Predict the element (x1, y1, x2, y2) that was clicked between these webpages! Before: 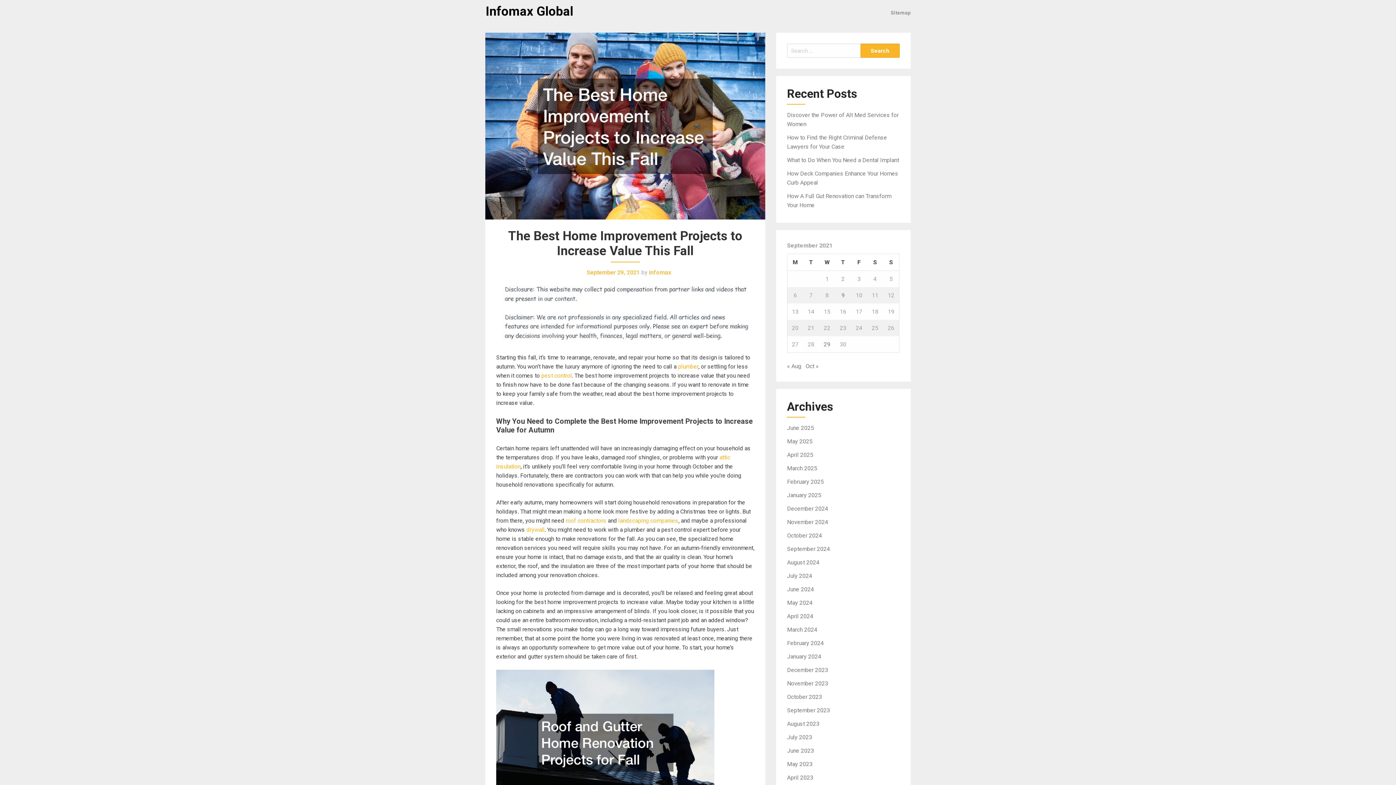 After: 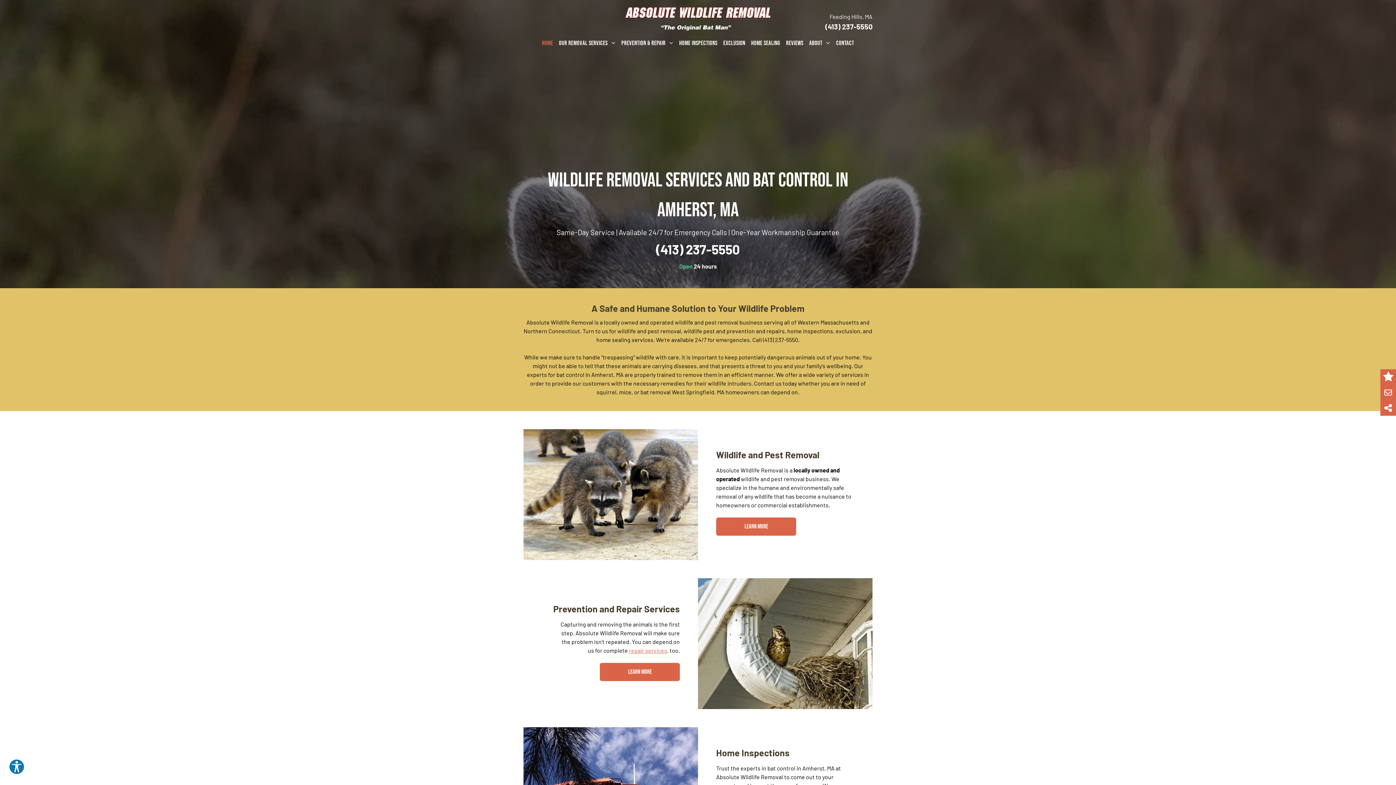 Action: bbox: (541, 372, 572, 379) label: pest control